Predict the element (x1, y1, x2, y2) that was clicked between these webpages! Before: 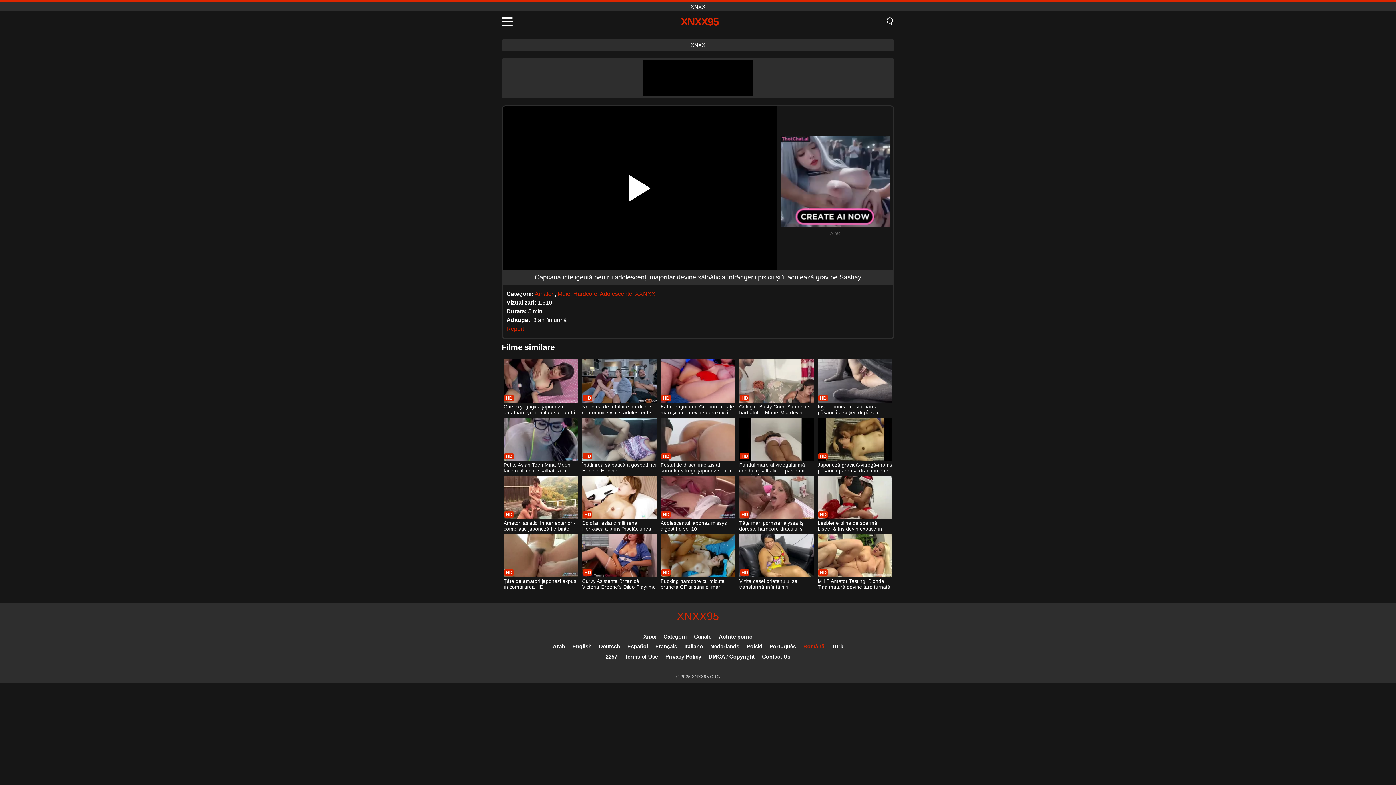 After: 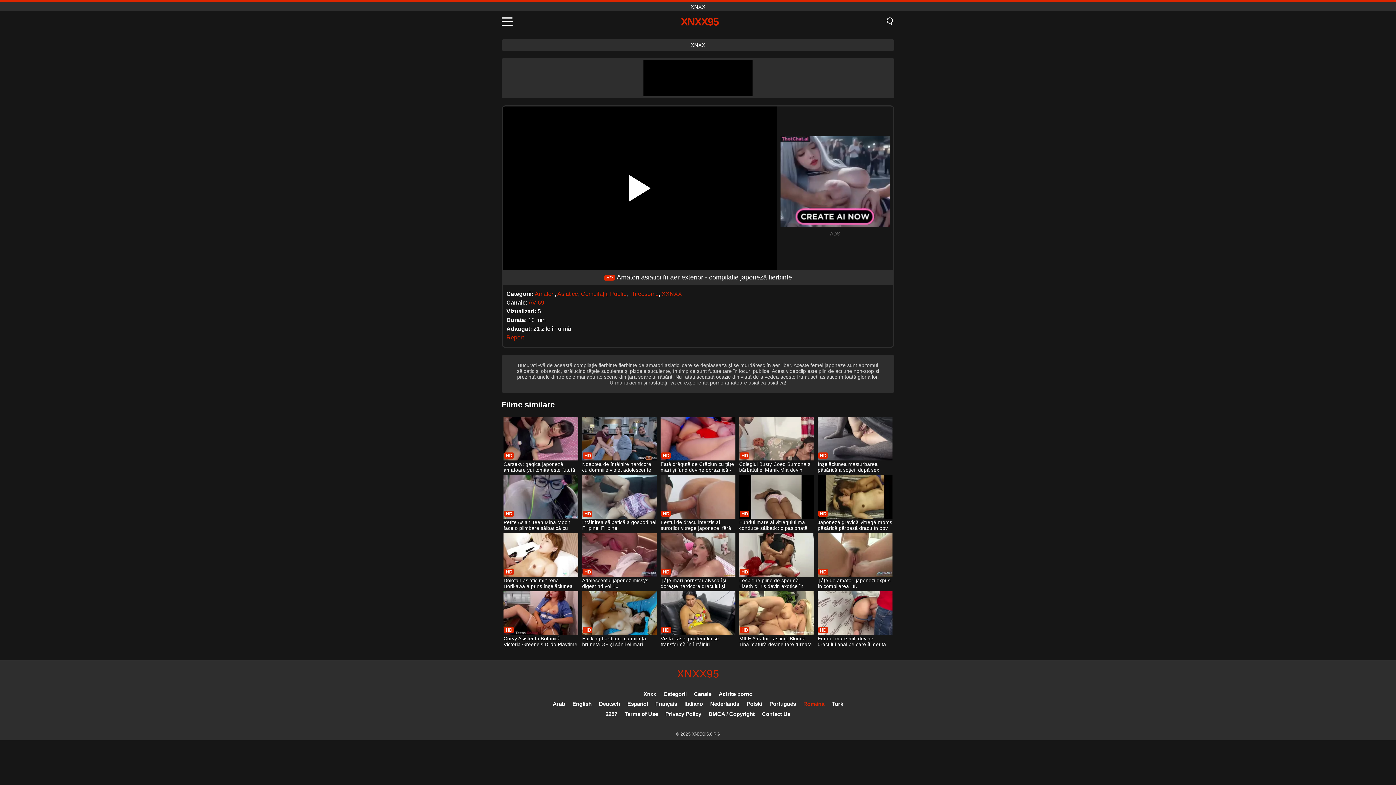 Action: label: Amatori asiatici în aer exterior - compilație japoneză fierbinte bbox: (503, 476, 578, 533)